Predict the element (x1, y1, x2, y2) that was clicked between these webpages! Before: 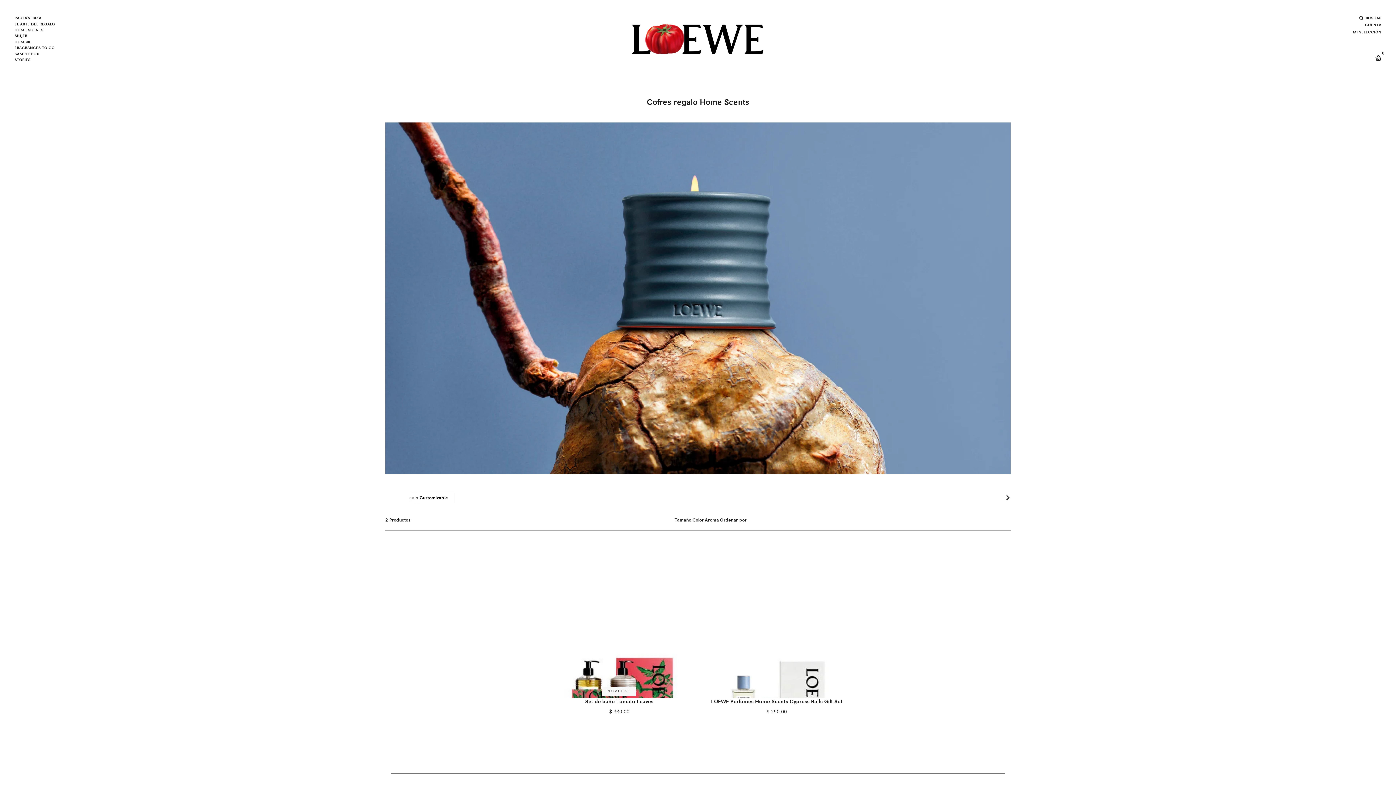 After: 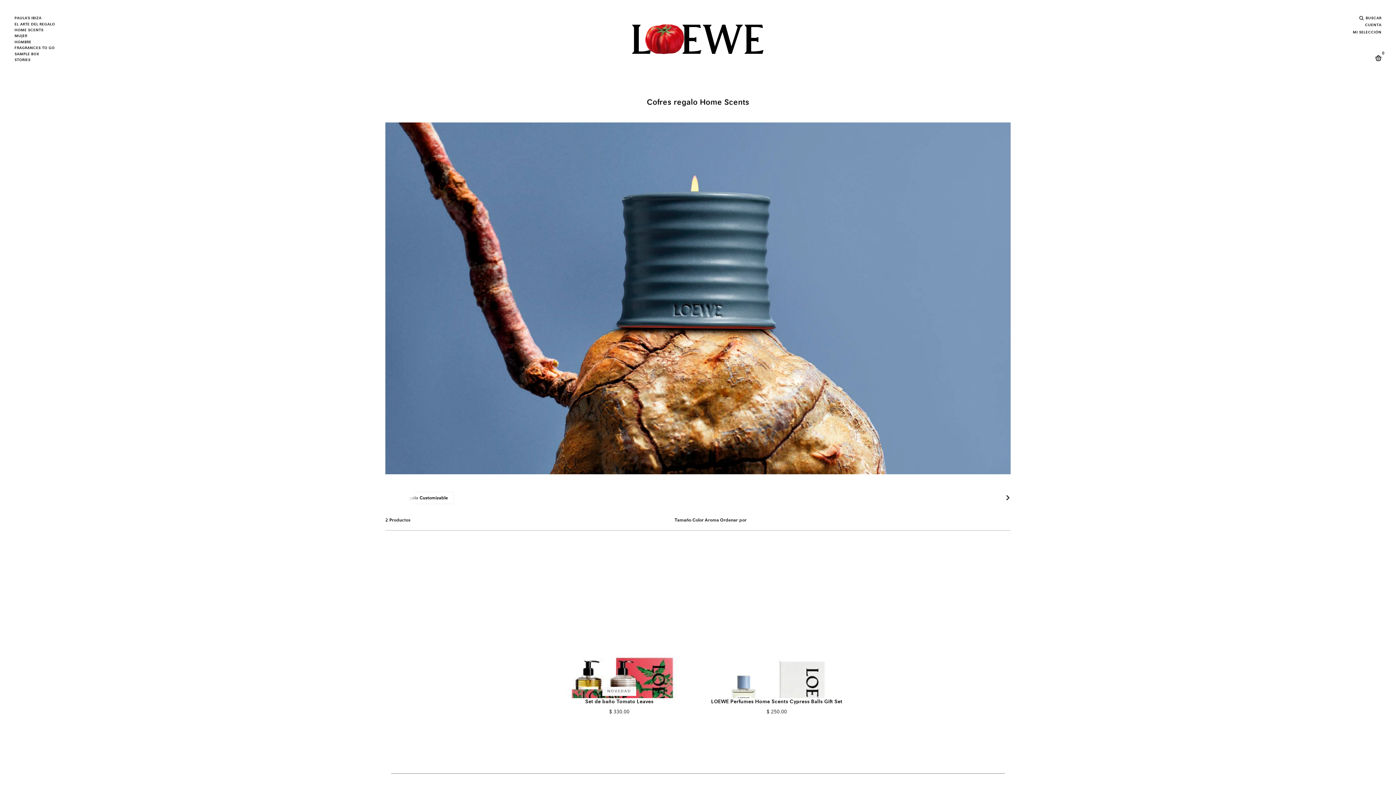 Action: label: Cofre regalo Customizable
Refine by Category: Cofre regalo Customizable bbox: (391, 495, 448, 501)